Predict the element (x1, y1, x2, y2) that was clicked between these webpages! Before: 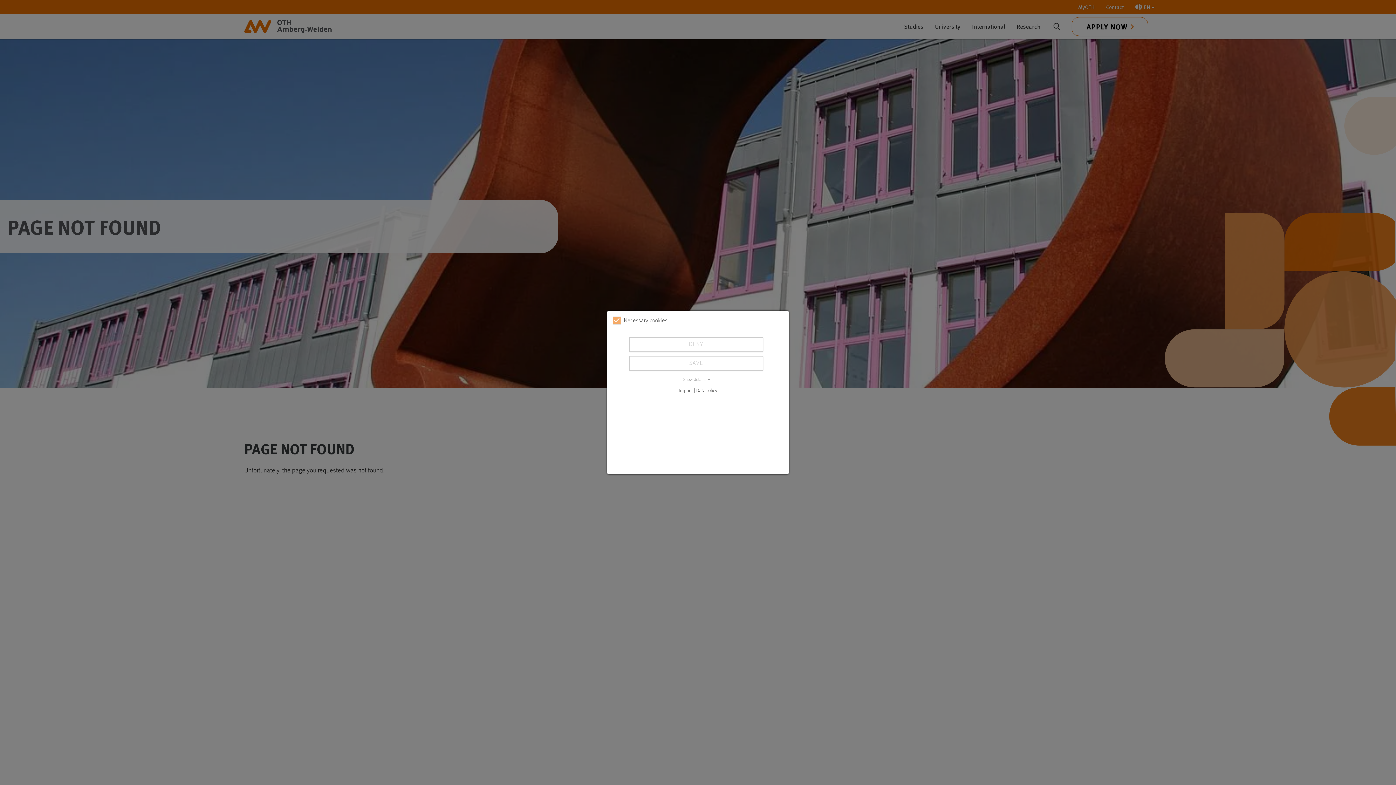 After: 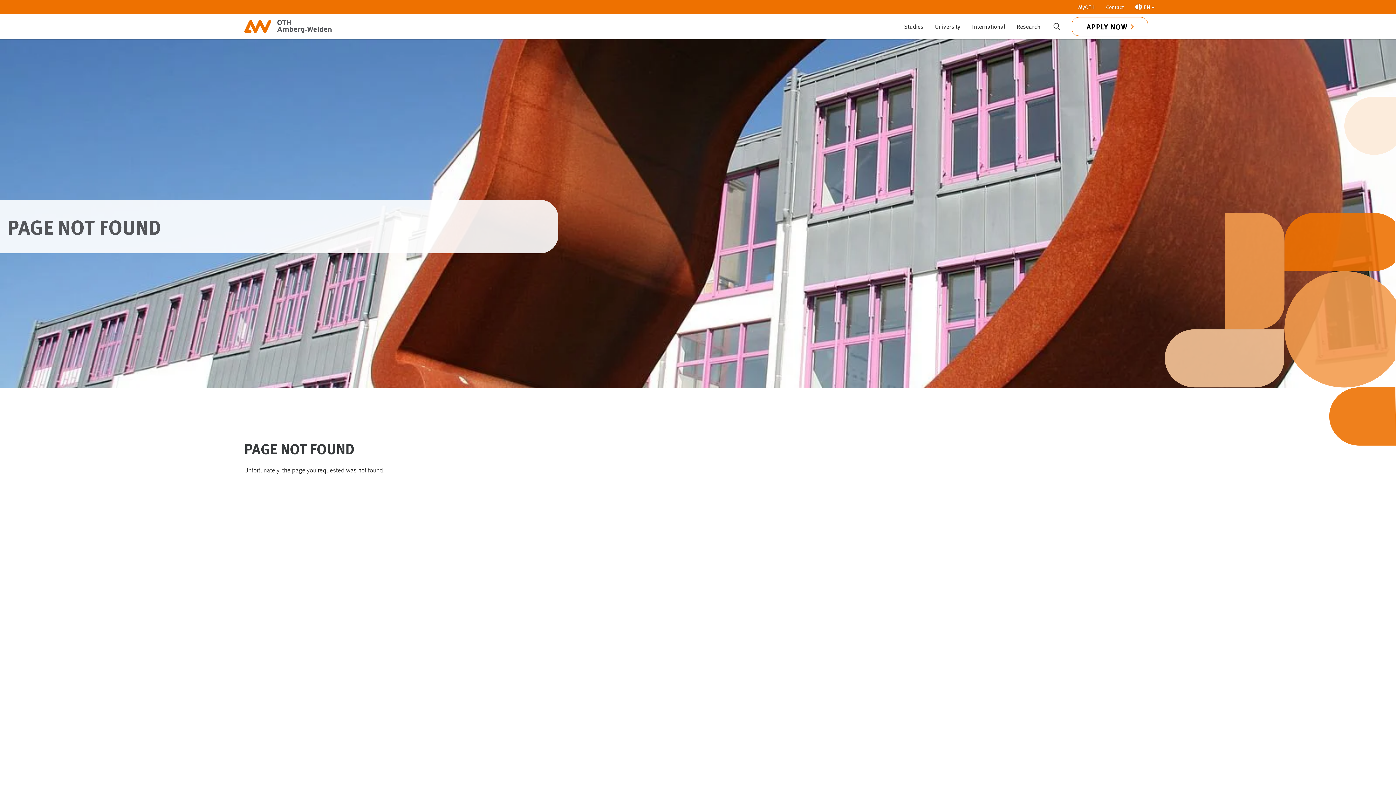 Action: bbox: (629, 356, 763, 371) label: SAVE